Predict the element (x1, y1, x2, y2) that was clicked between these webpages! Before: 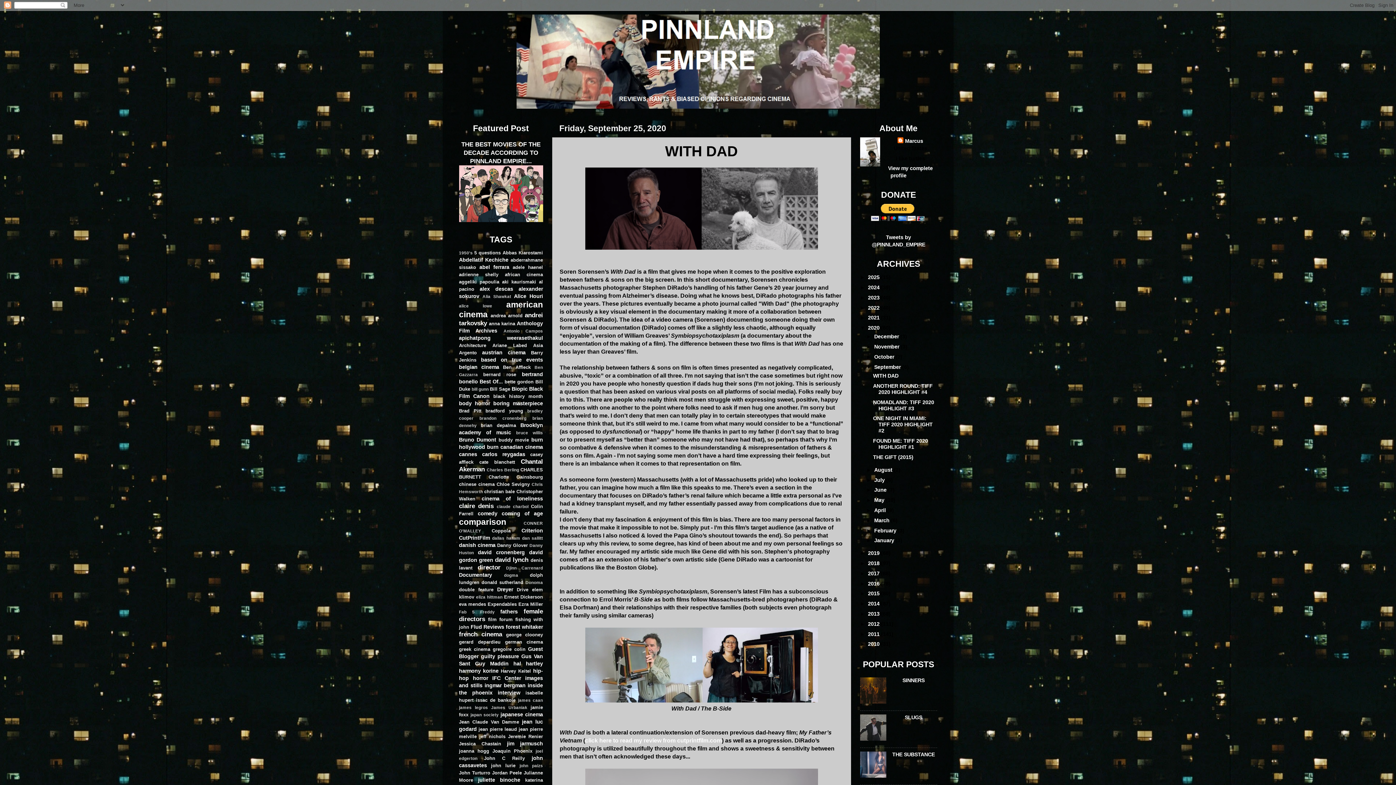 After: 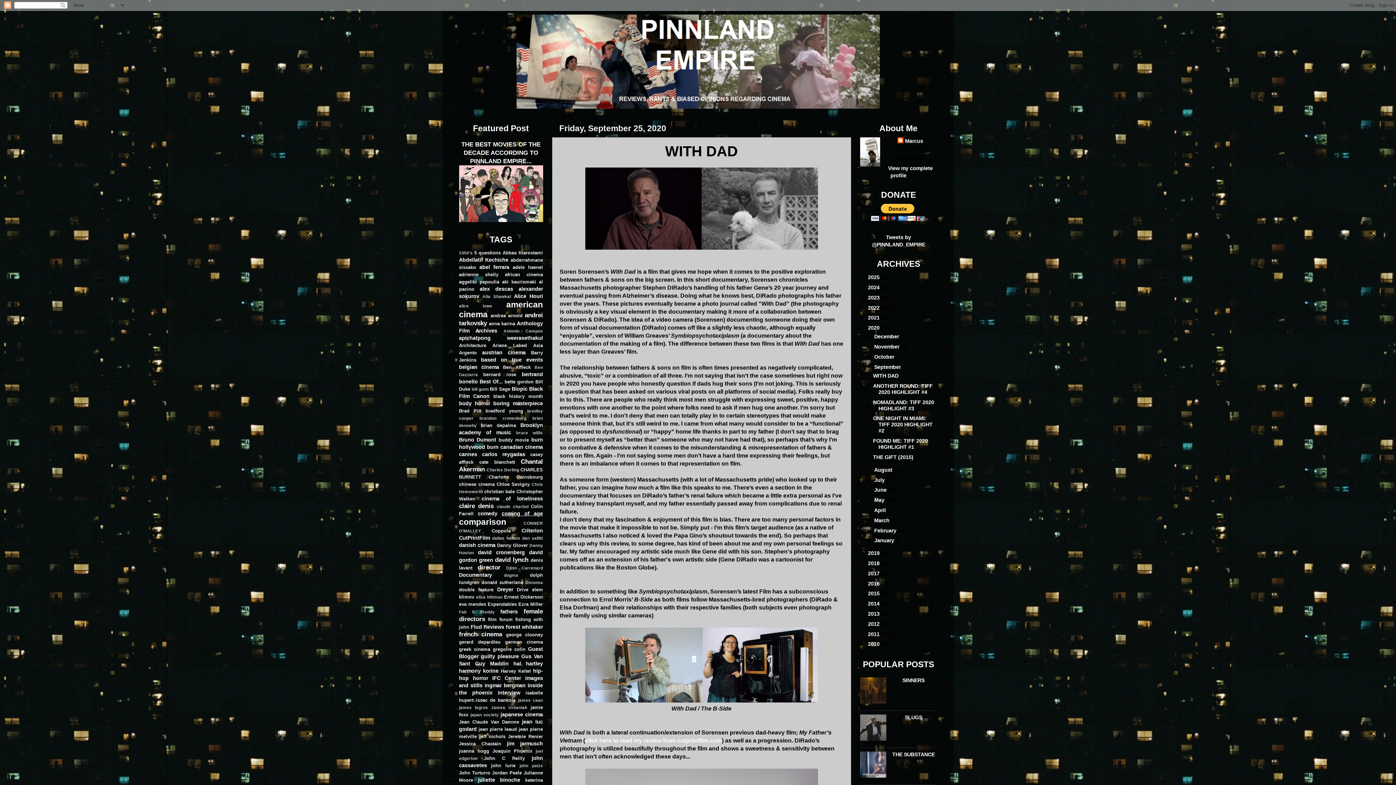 Action: bbox: (501, 510, 543, 516) label: coming of age